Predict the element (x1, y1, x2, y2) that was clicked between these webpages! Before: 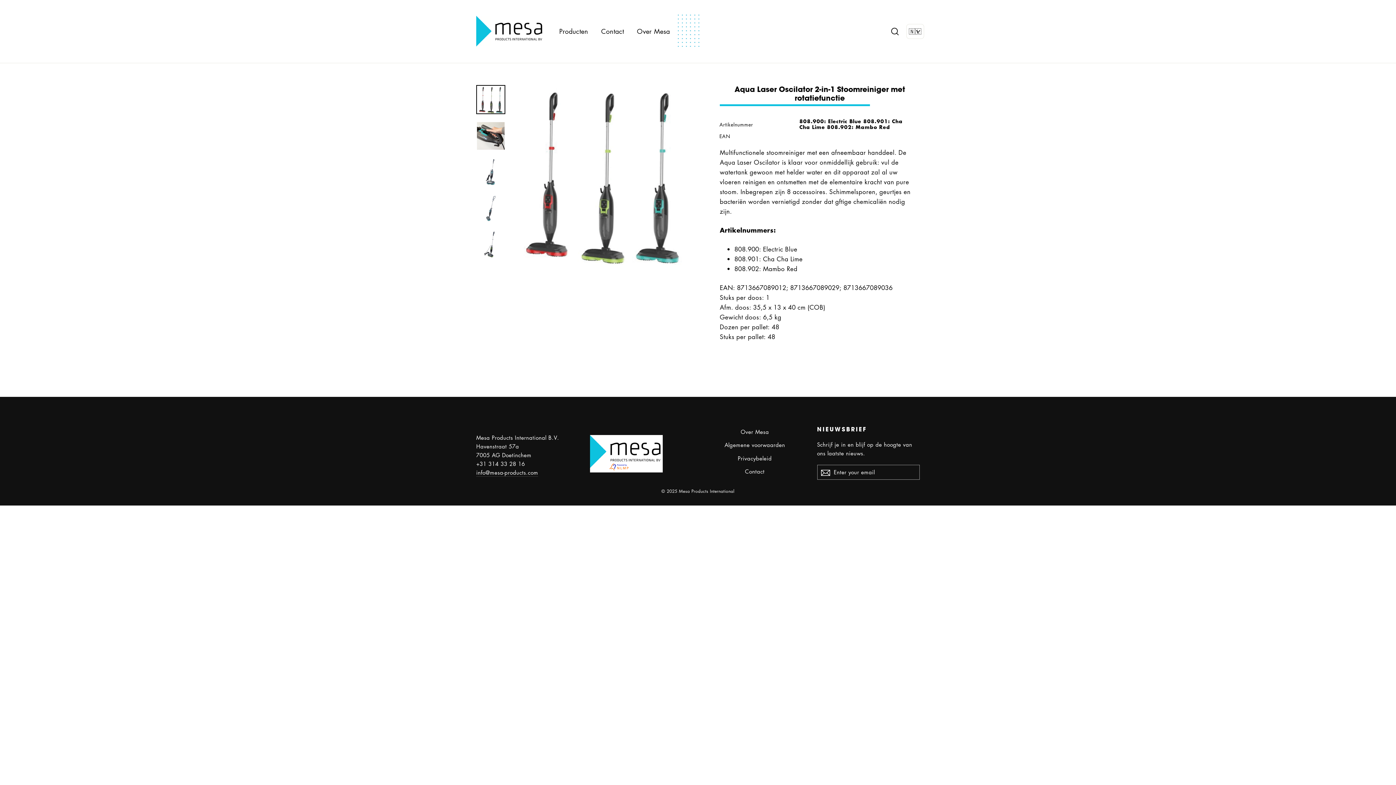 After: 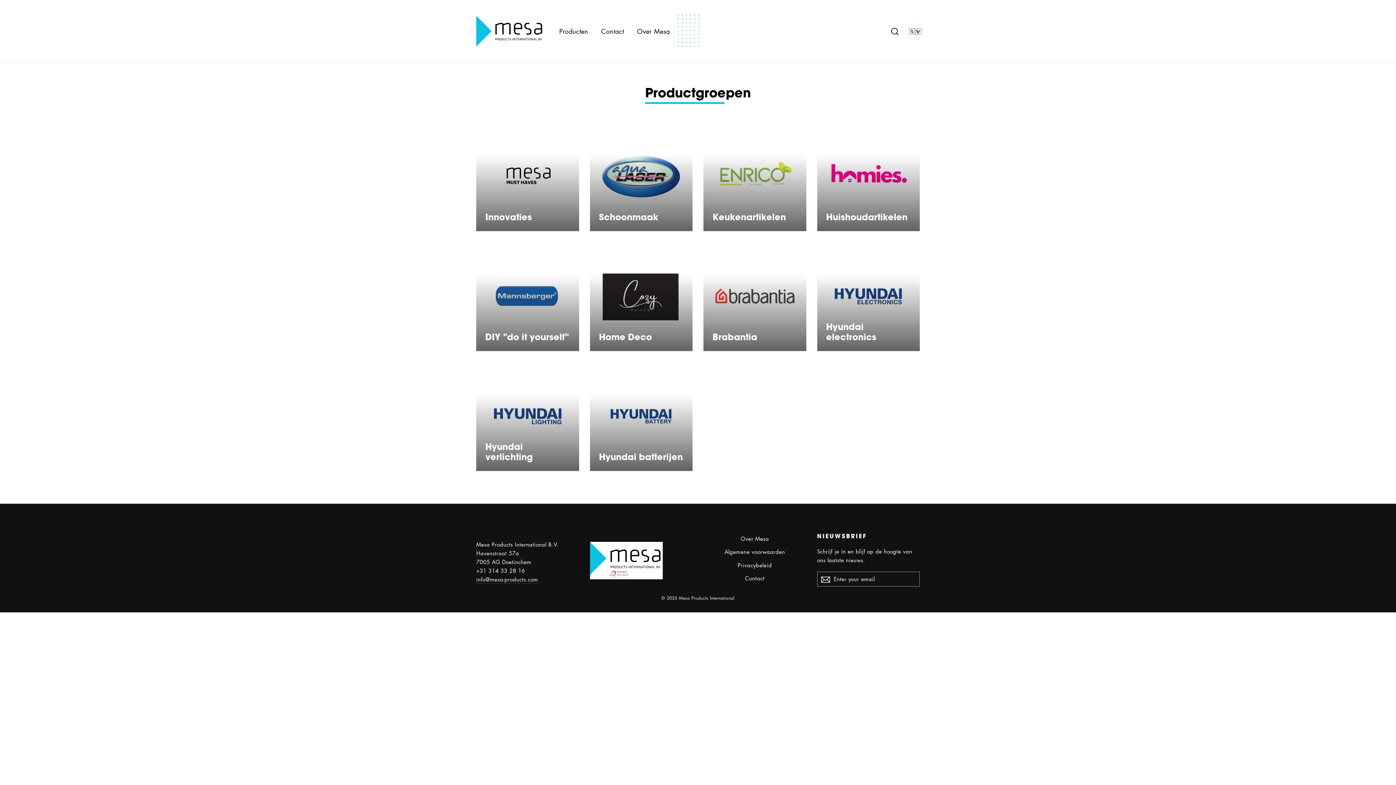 Action: bbox: (553, 23, 593, 39) label: Producten